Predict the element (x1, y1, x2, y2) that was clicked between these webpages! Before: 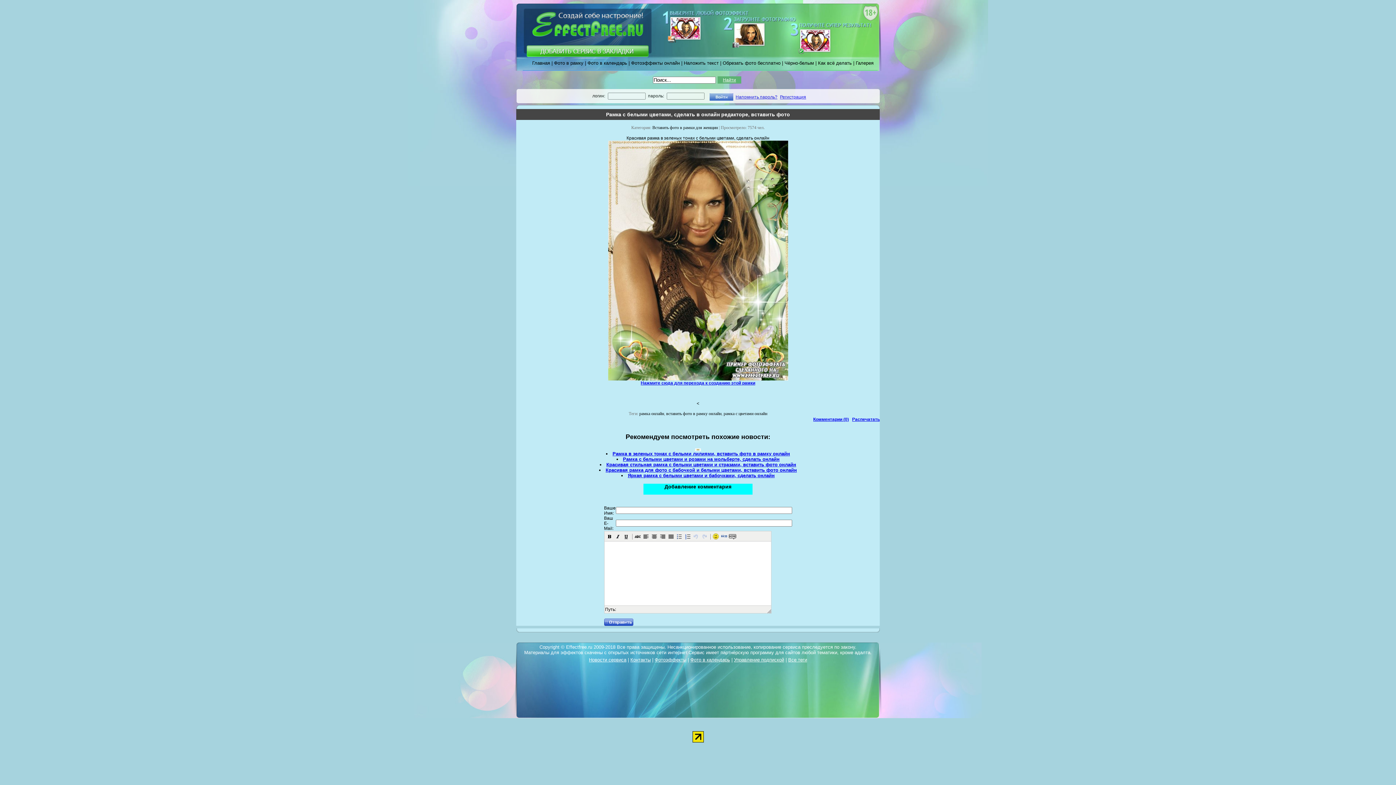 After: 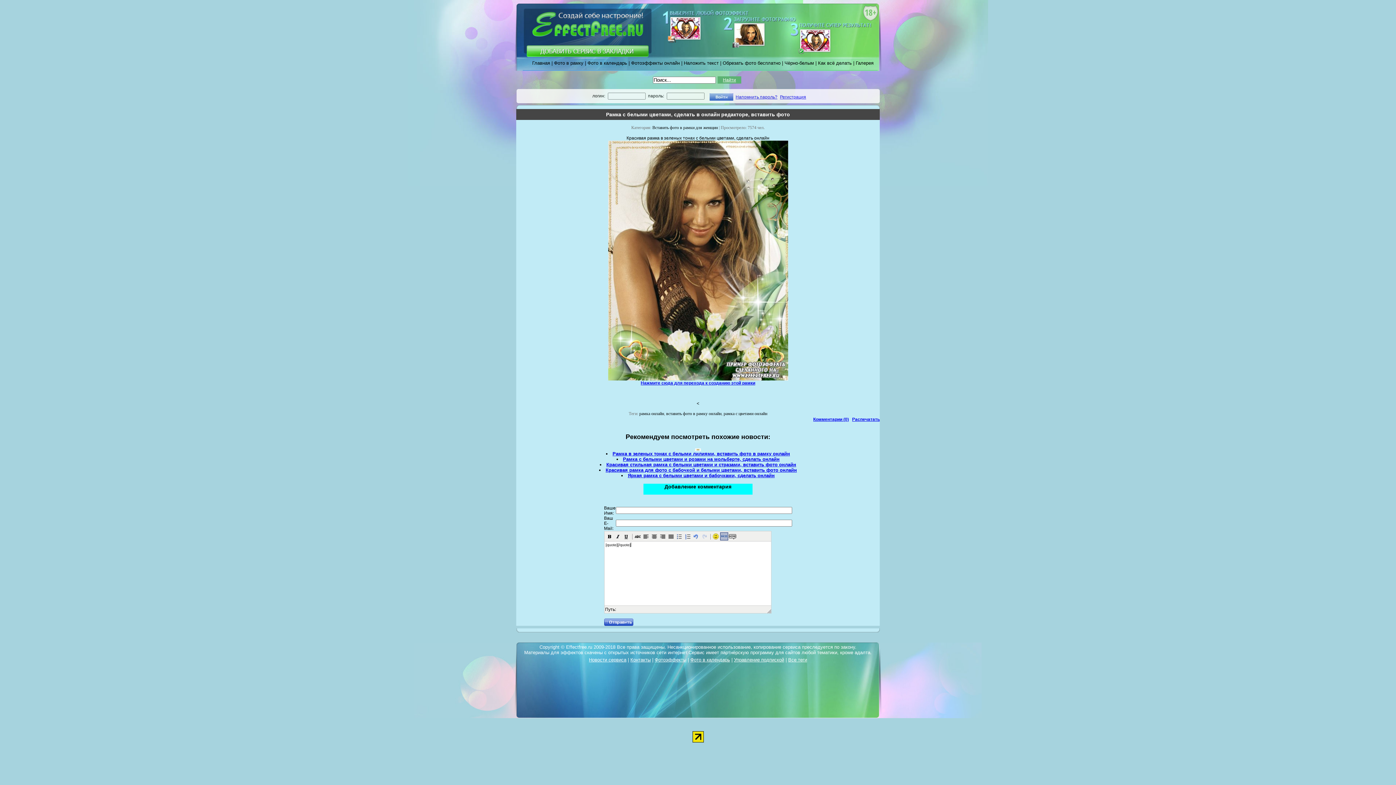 Action: bbox: (720, 532, 728, 540)